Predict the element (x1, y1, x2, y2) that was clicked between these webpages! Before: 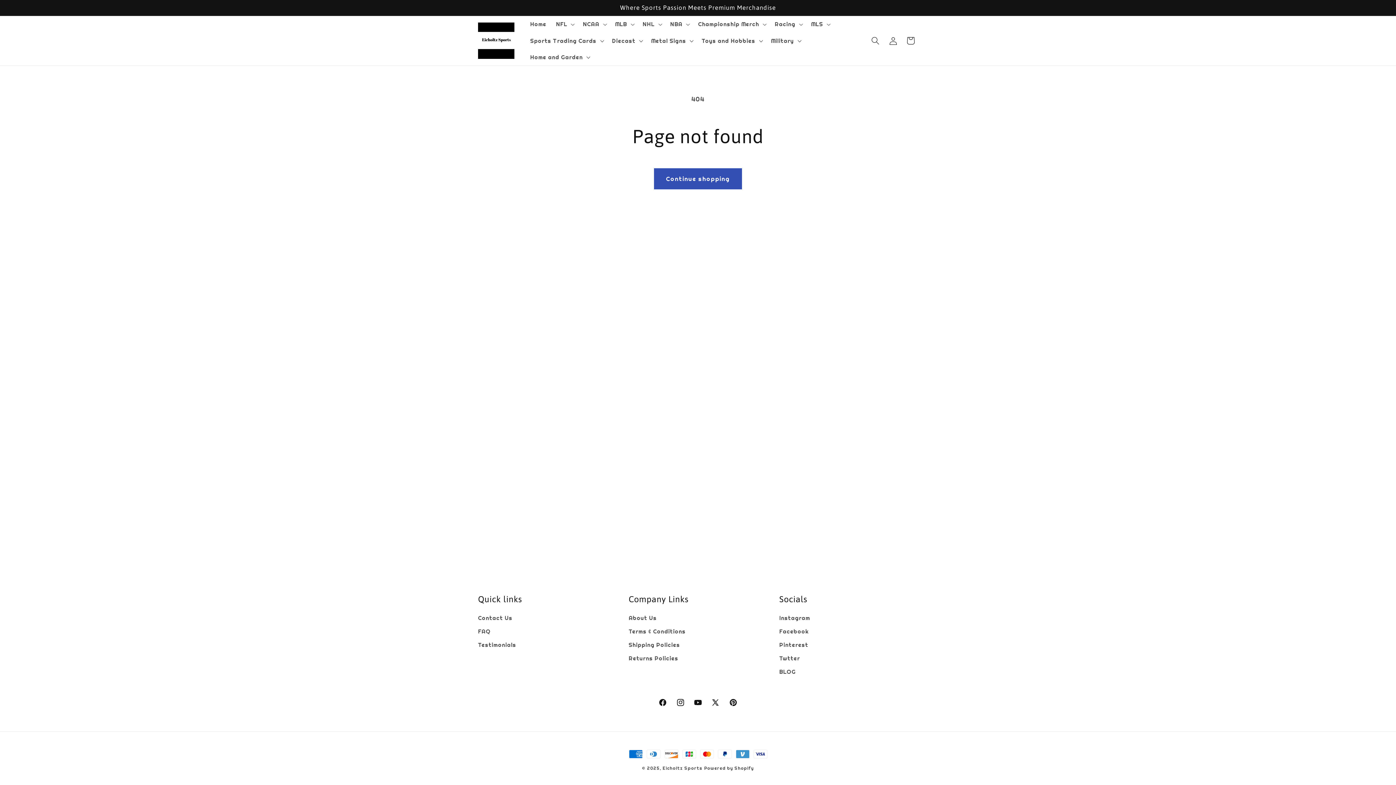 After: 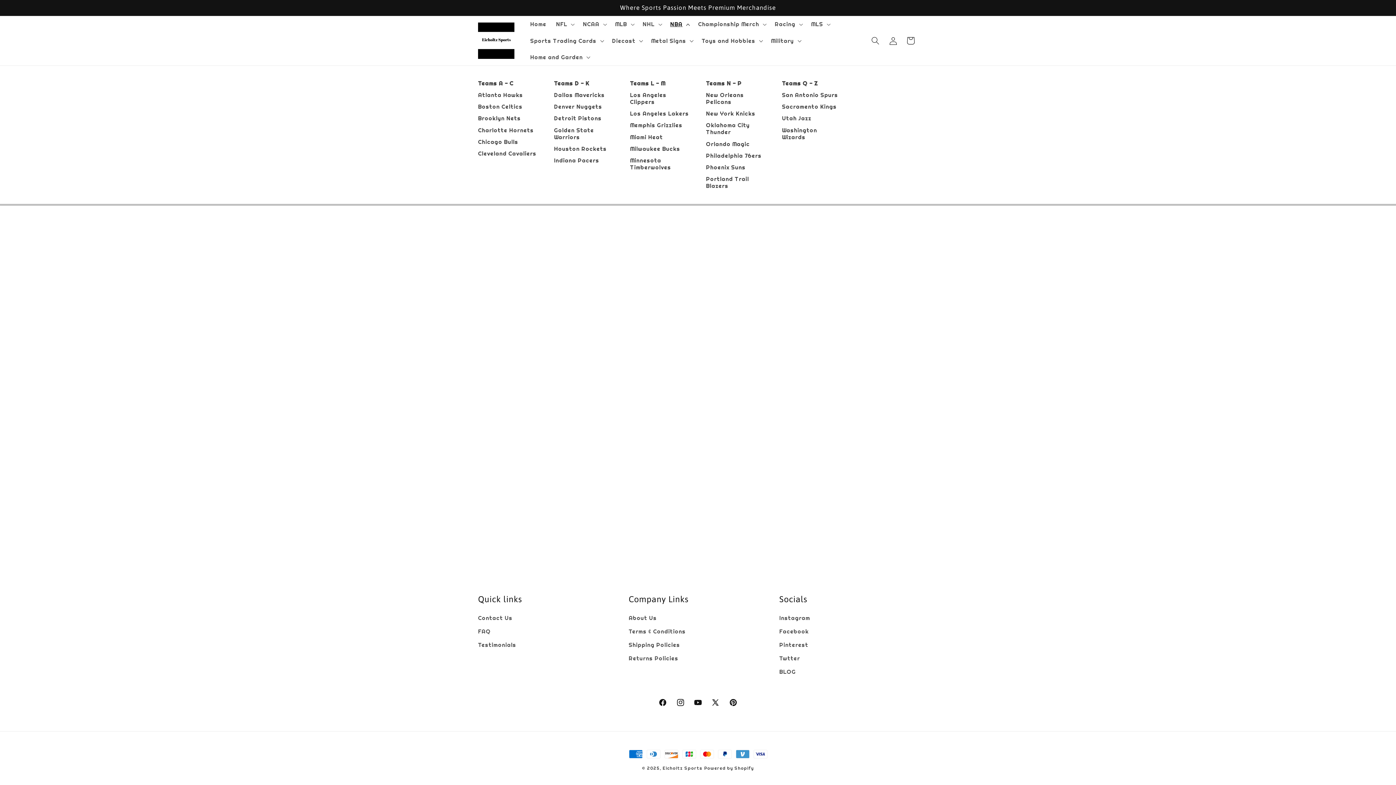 Action: label: NBA bbox: (665, 16, 693, 32)